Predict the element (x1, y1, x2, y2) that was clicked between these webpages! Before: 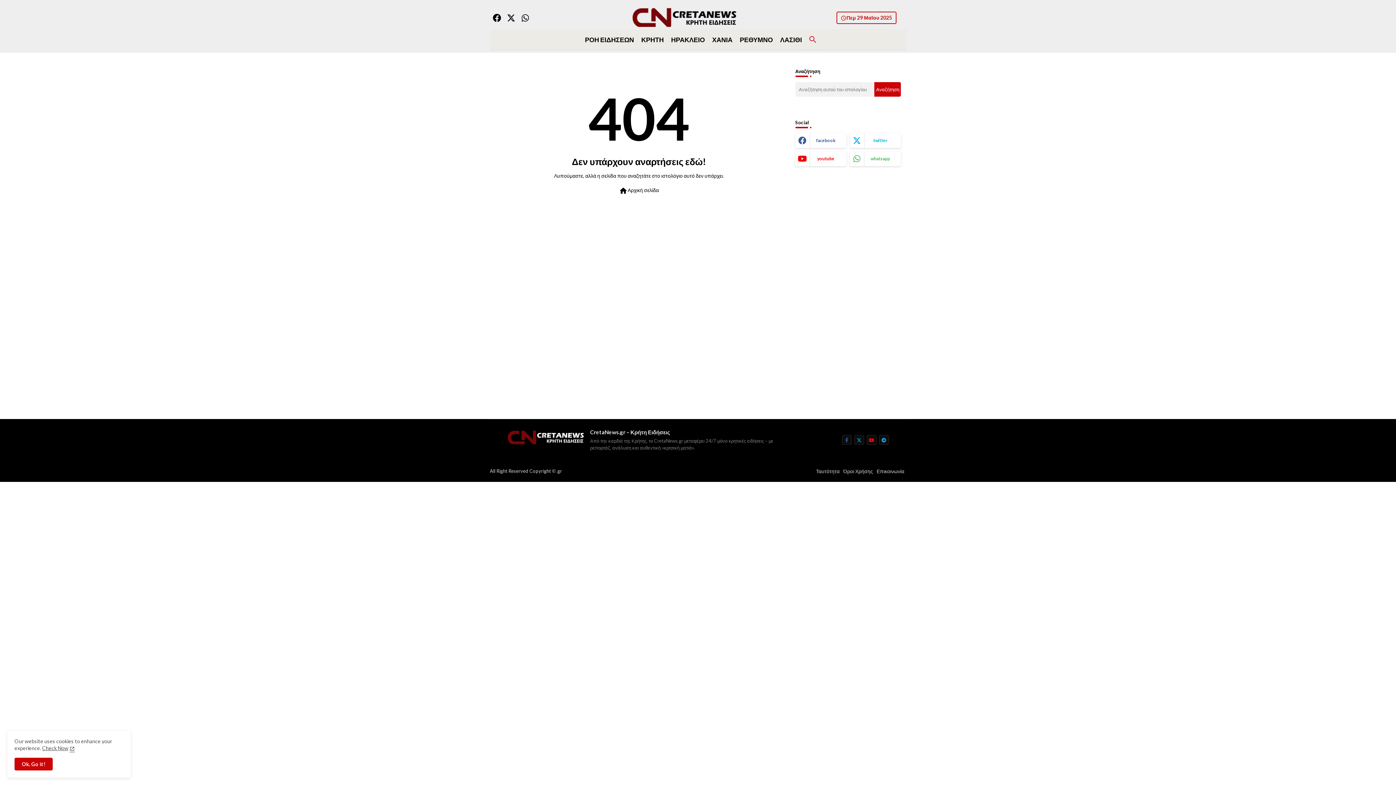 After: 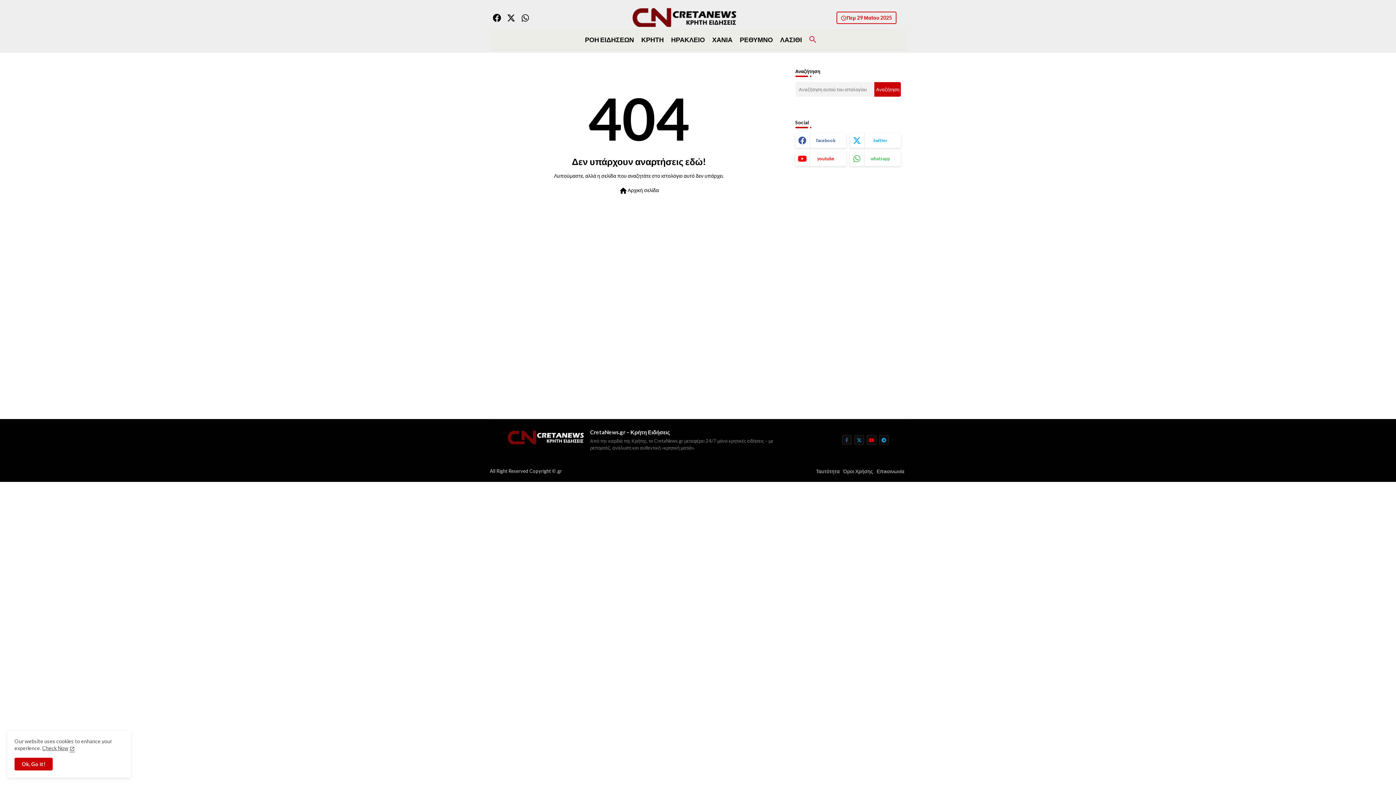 Action: label: buttons bbox: (506, 11, 515, 23)